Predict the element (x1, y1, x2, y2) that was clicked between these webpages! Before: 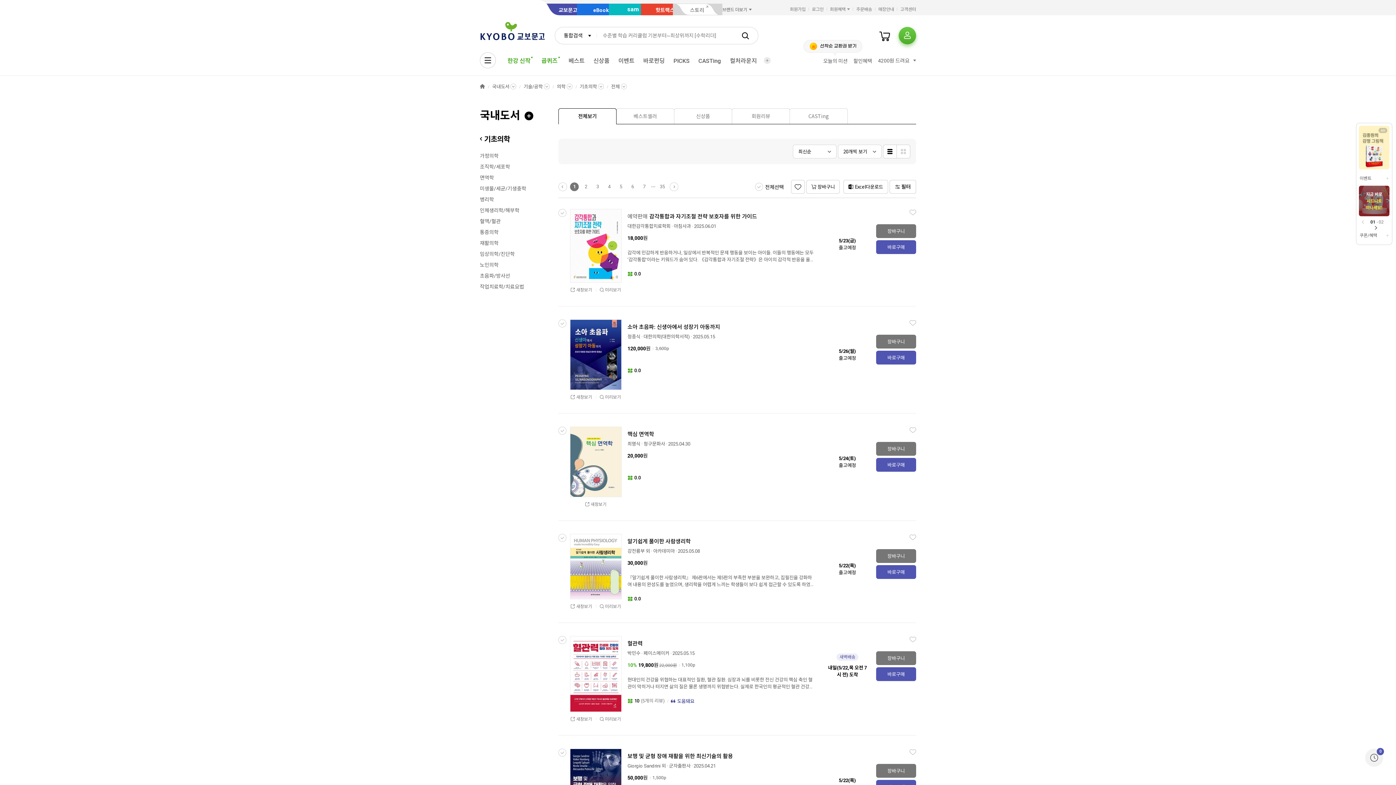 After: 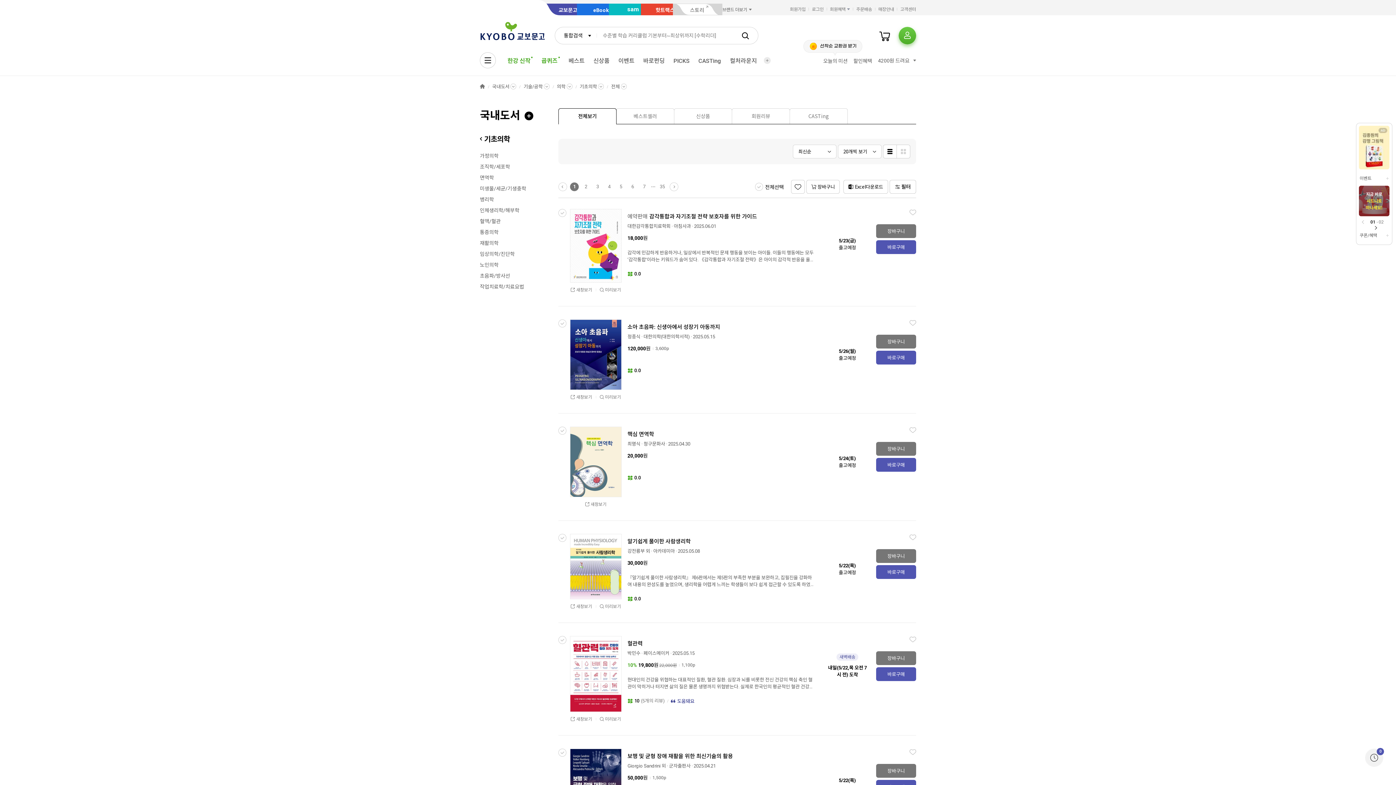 Action: label: 스토리 bbox: (673, 3, 722, 15)